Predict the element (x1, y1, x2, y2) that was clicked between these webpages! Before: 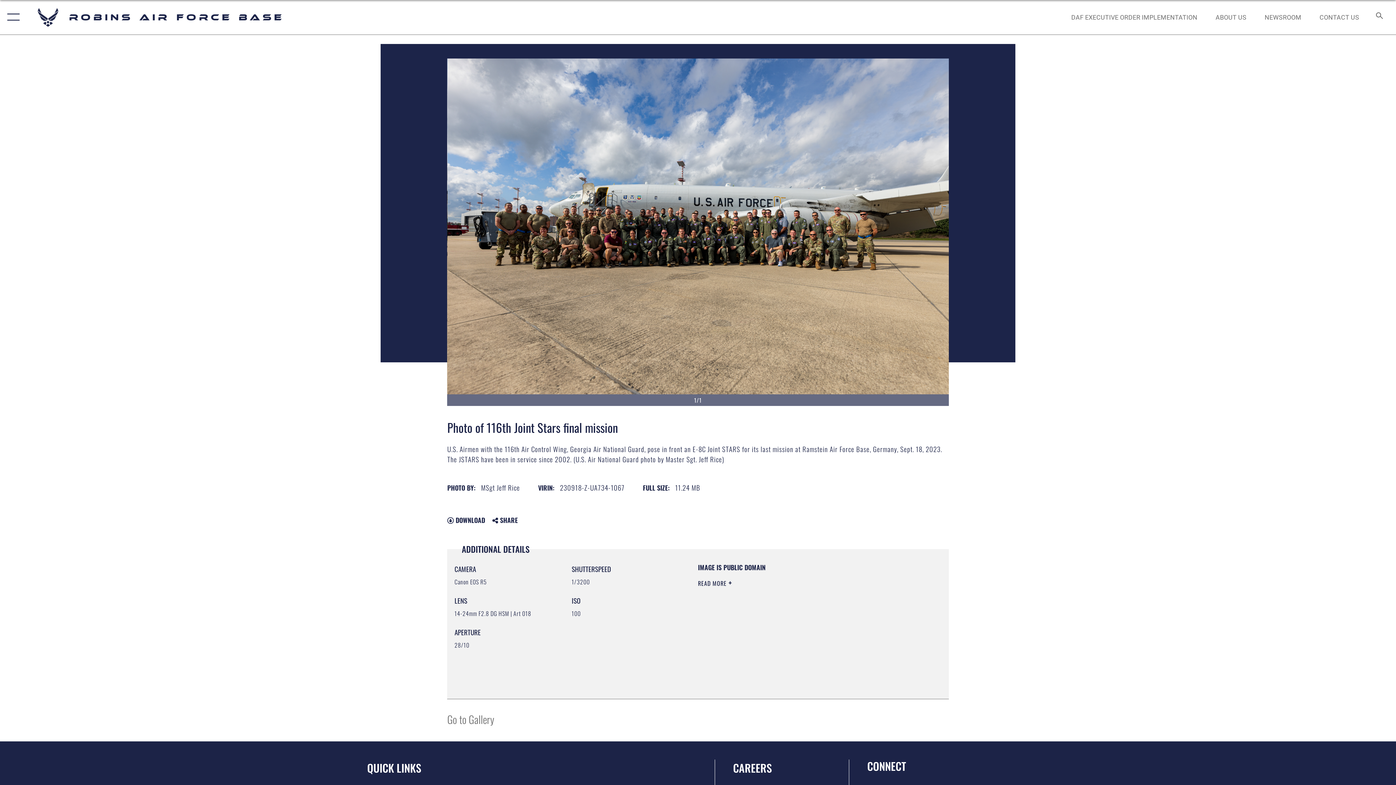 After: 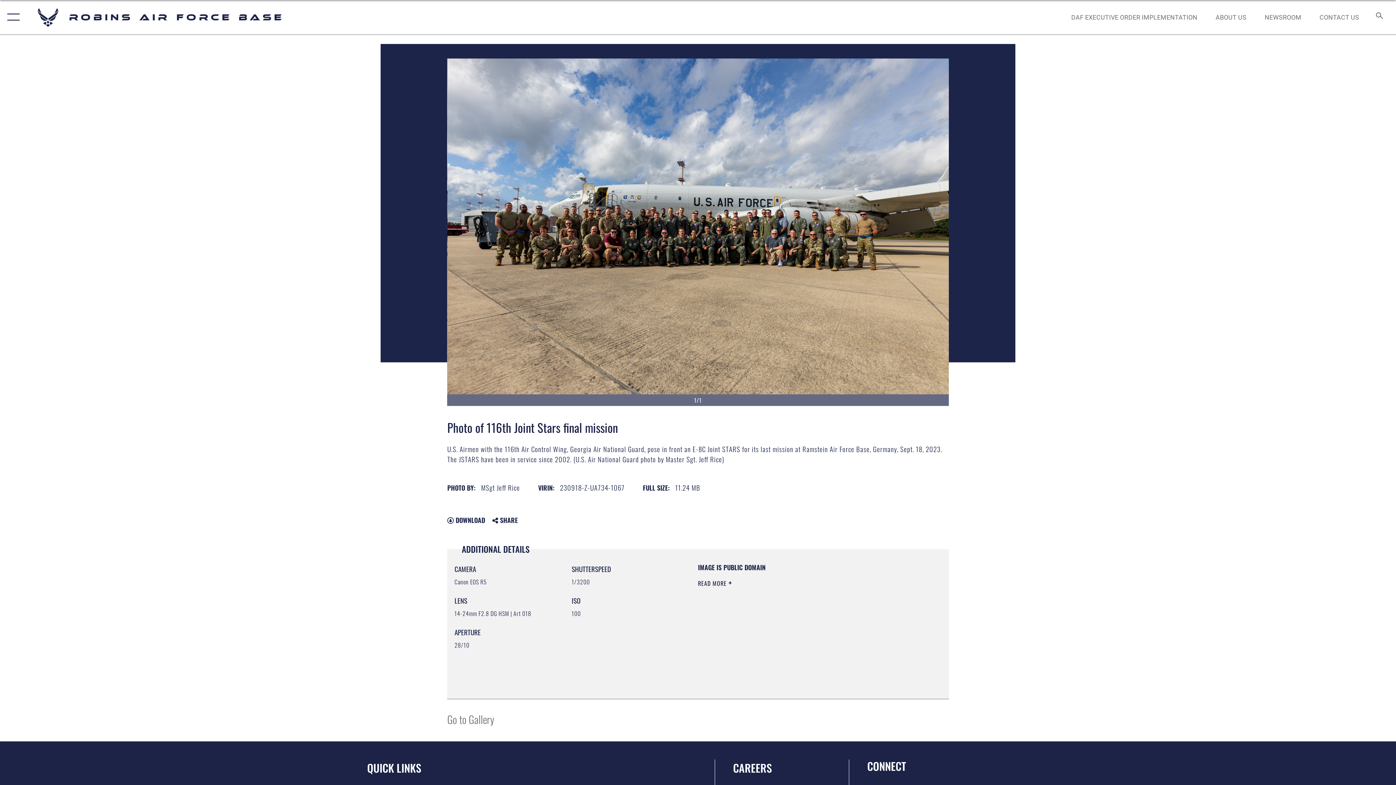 Action: label: https://www.dimoc.mil/resources/limitations bbox: (698, 624, 801, 634)